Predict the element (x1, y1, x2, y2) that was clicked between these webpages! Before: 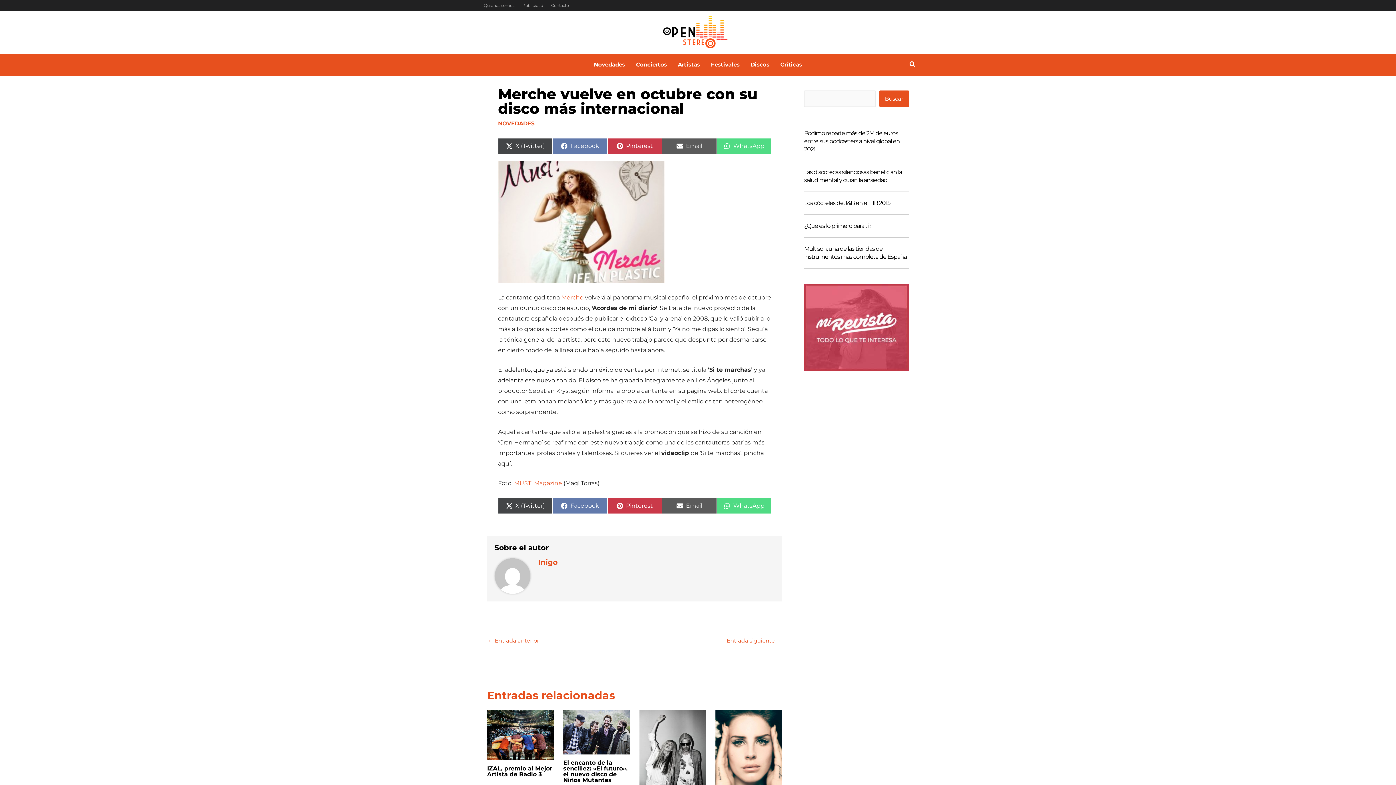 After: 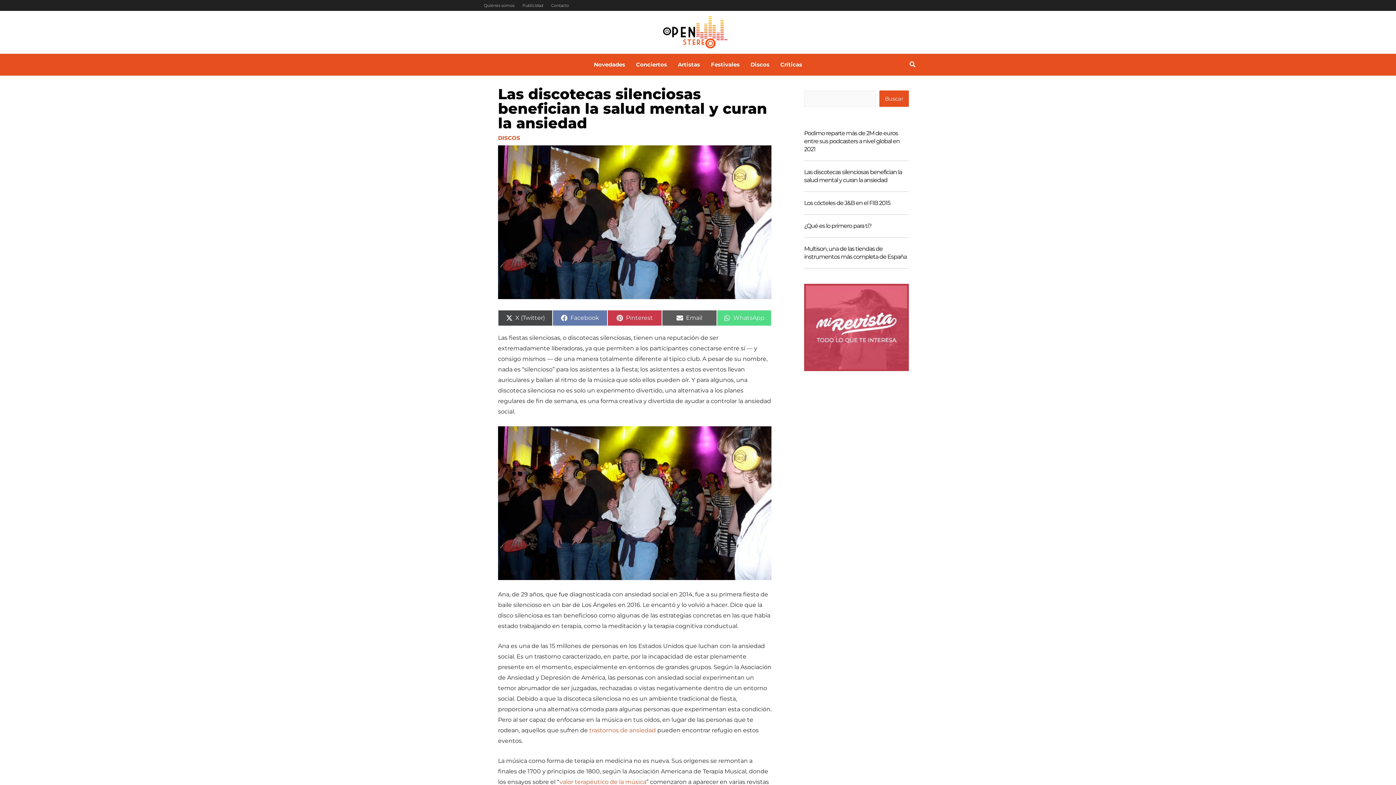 Action: label: Las discotecas silenciosas benefician la salud mental y curan la ansiedad bbox: (804, 168, 909, 184)